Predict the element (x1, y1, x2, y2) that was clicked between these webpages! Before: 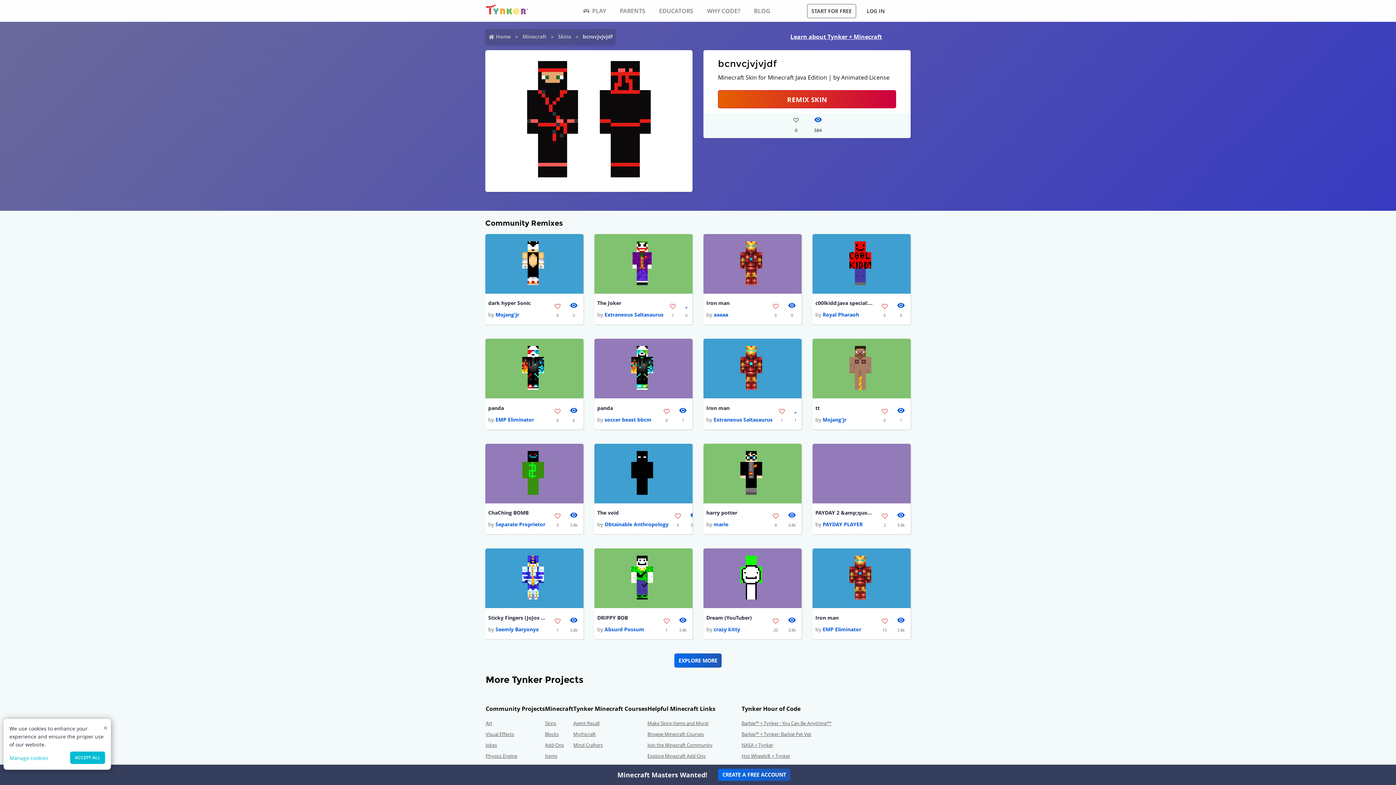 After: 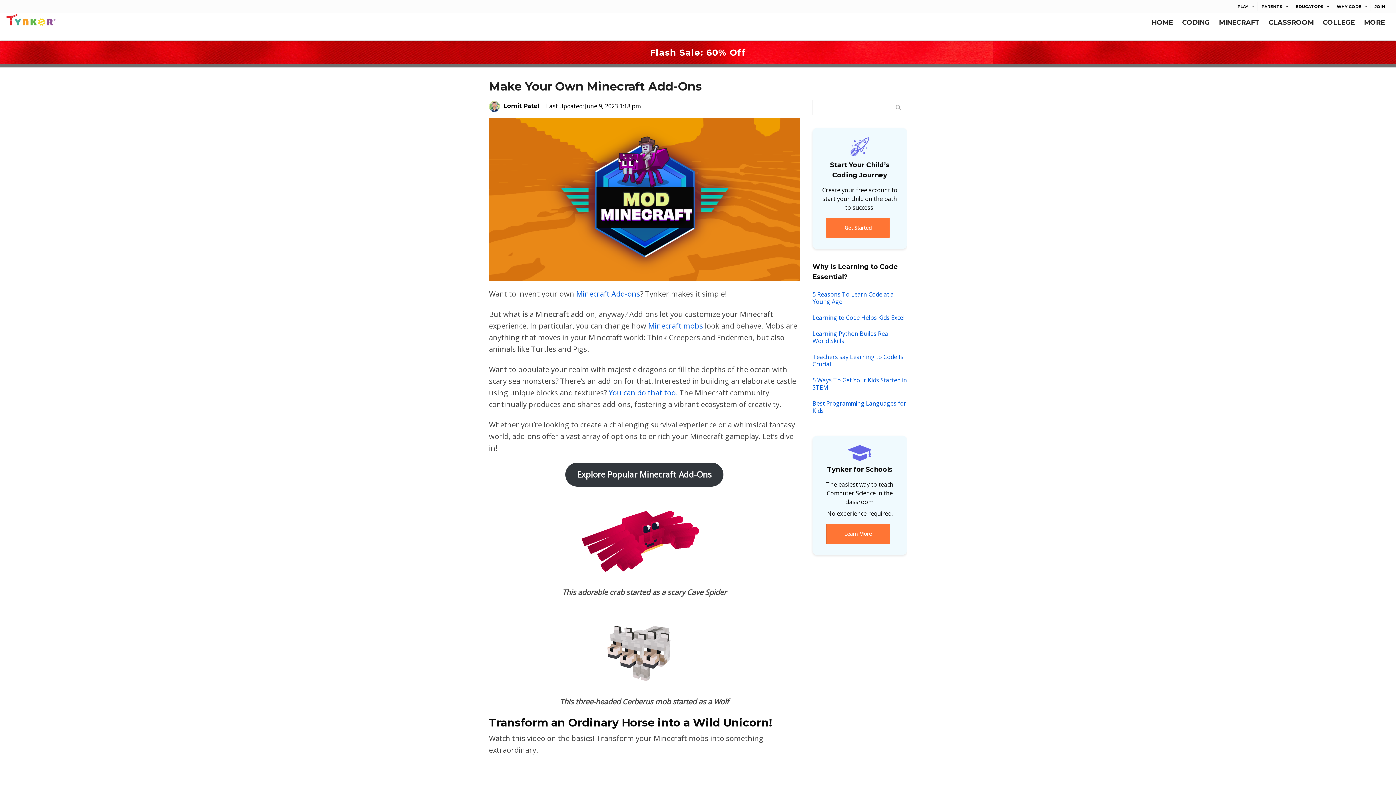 Action: label: Explore Minecraft Add-Ons bbox: (647, 753, 705, 759)